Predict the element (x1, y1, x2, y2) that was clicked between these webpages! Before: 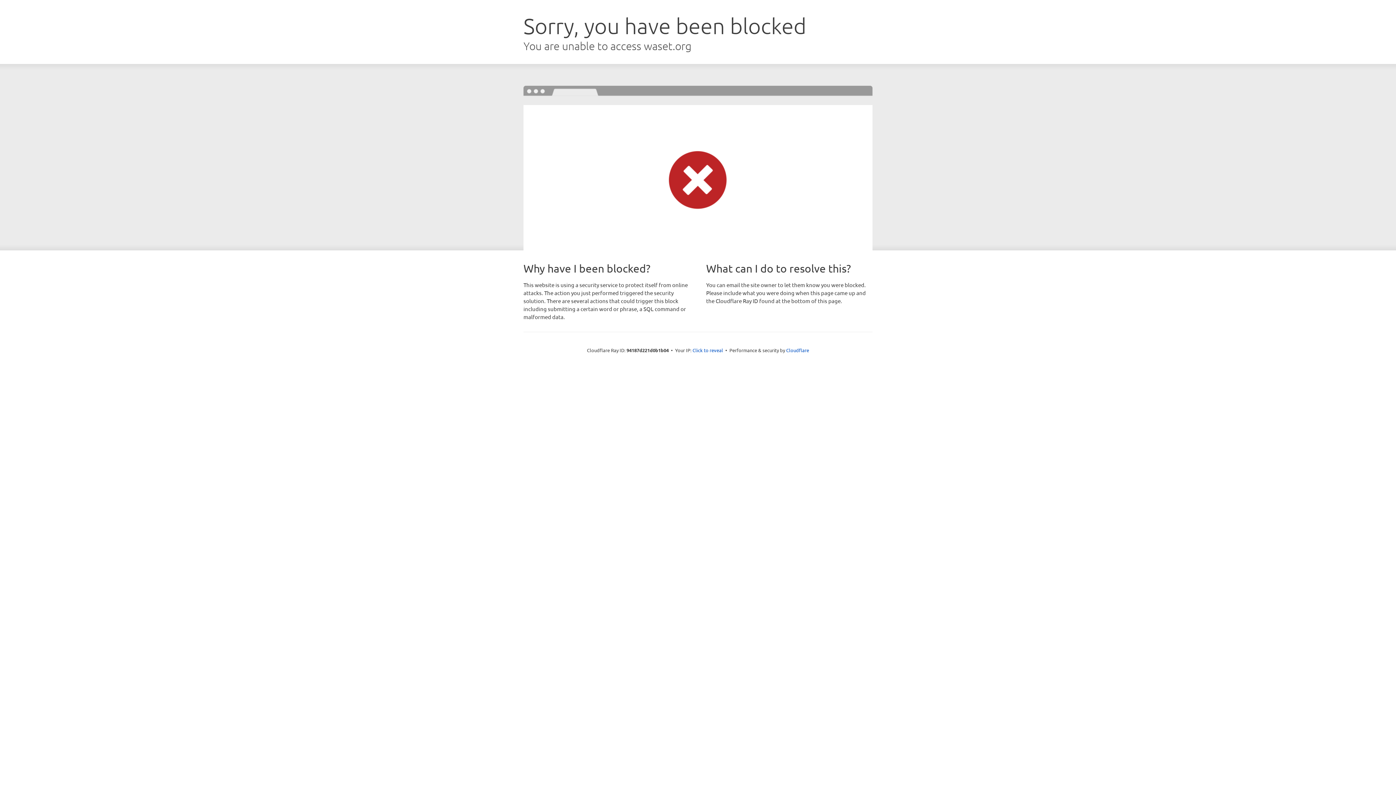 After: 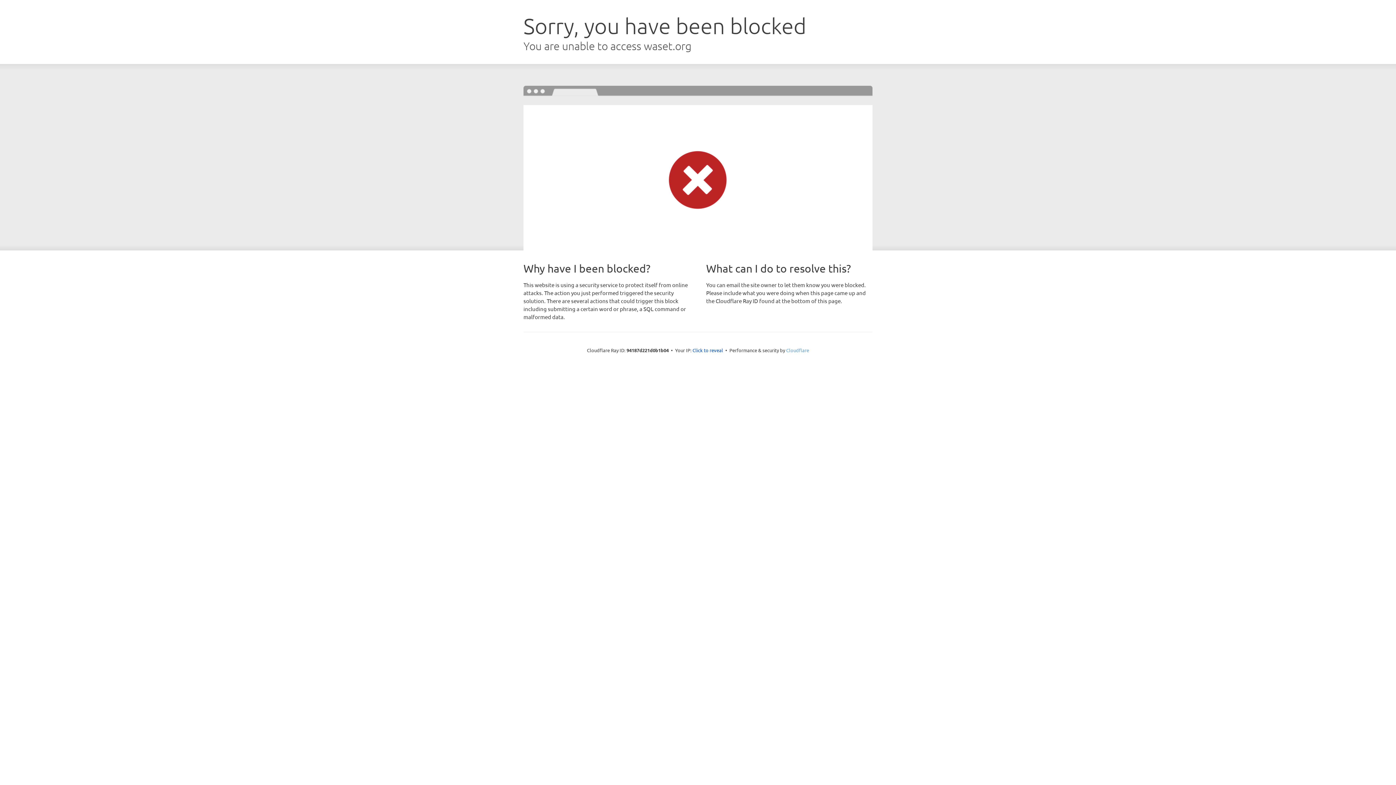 Action: bbox: (786, 347, 809, 353) label: Cloudflare